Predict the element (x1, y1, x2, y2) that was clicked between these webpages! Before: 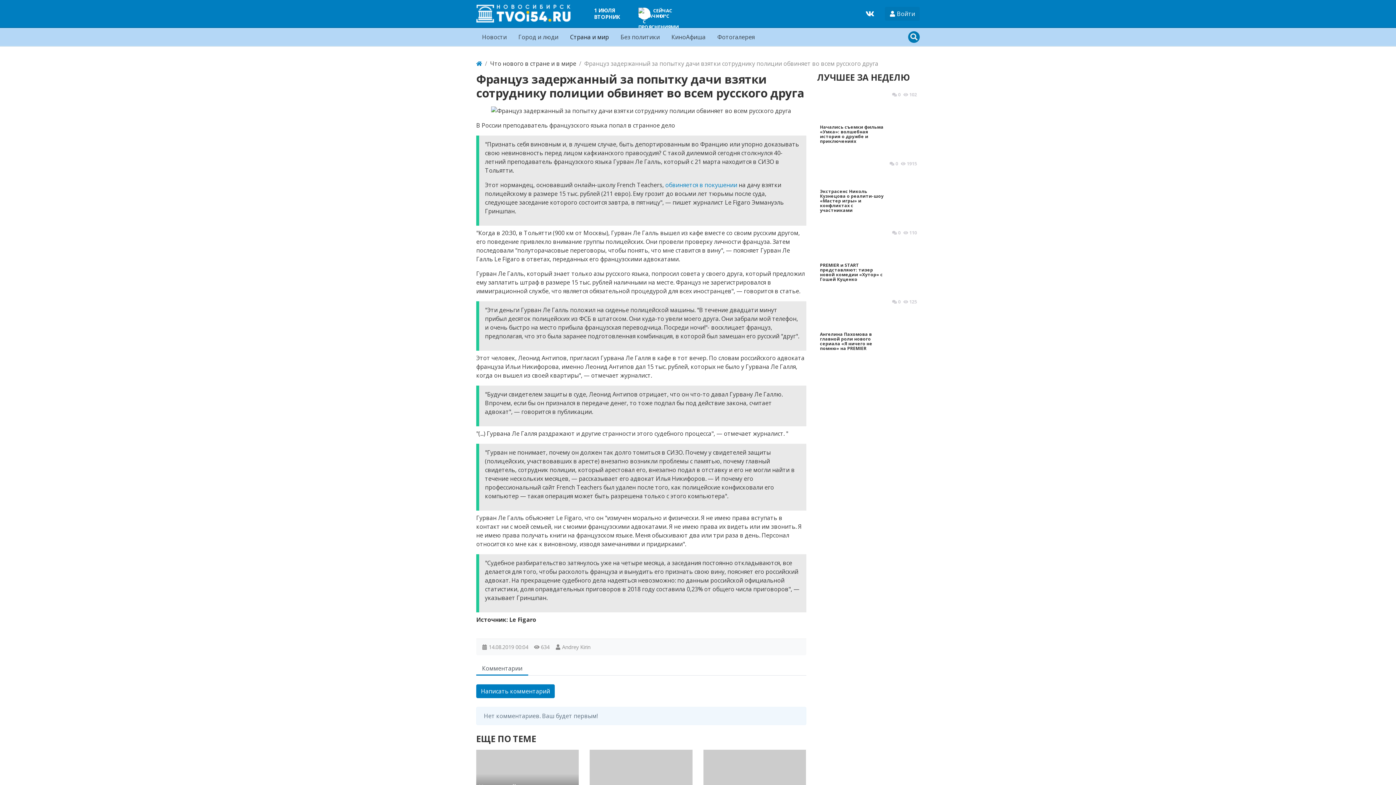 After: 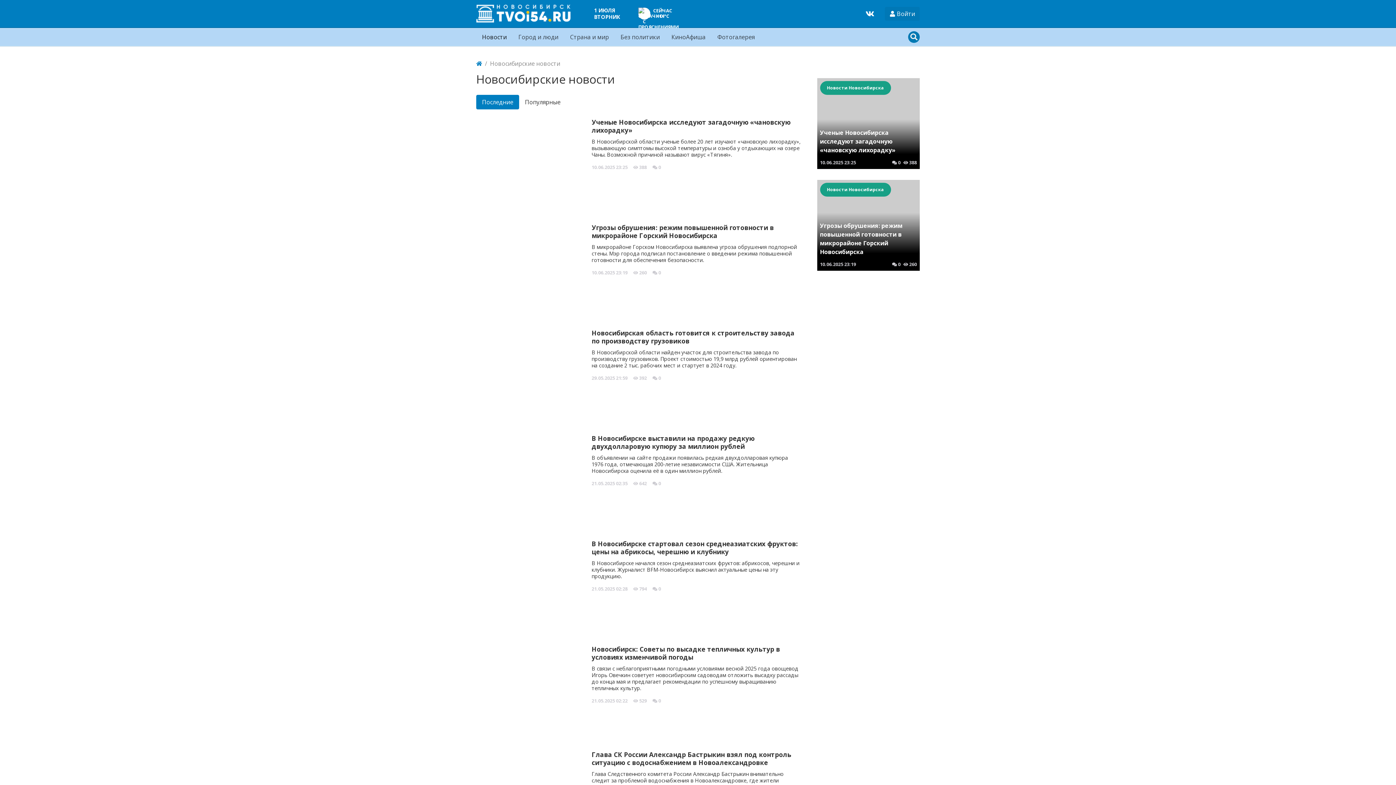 Action: bbox: (479, 29, 509, 44) label: Новости